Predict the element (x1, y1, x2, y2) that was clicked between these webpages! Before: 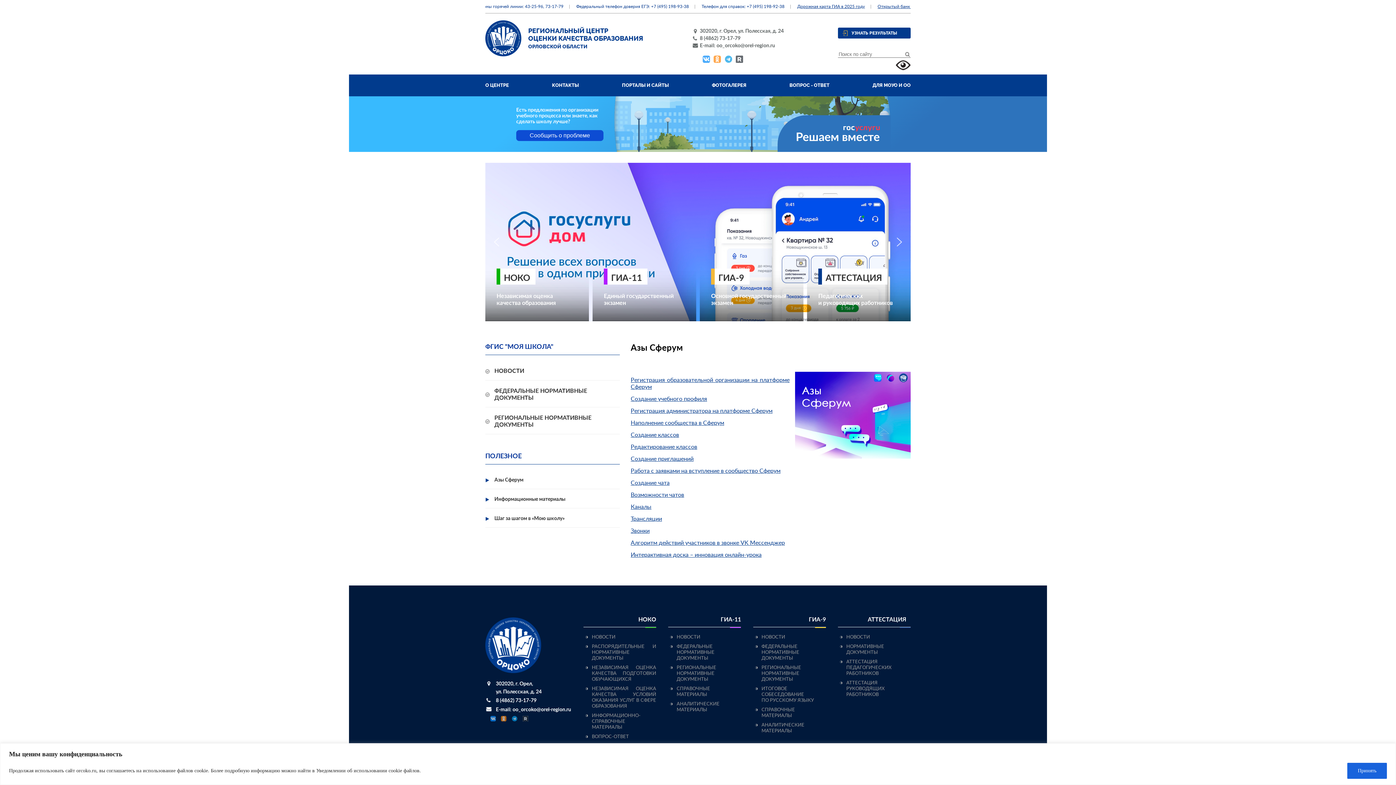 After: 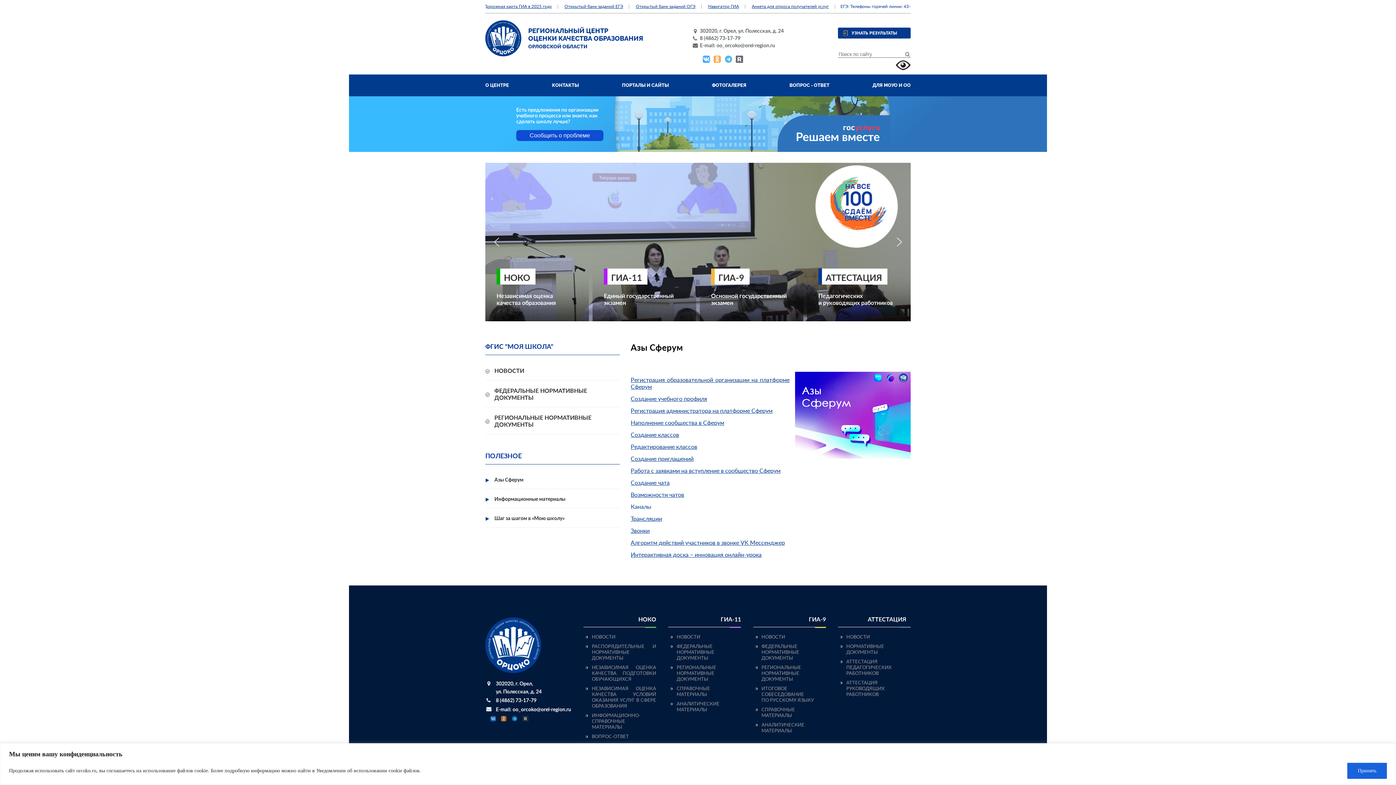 Action: bbox: (630, 504, 651, 510) label: Каналы